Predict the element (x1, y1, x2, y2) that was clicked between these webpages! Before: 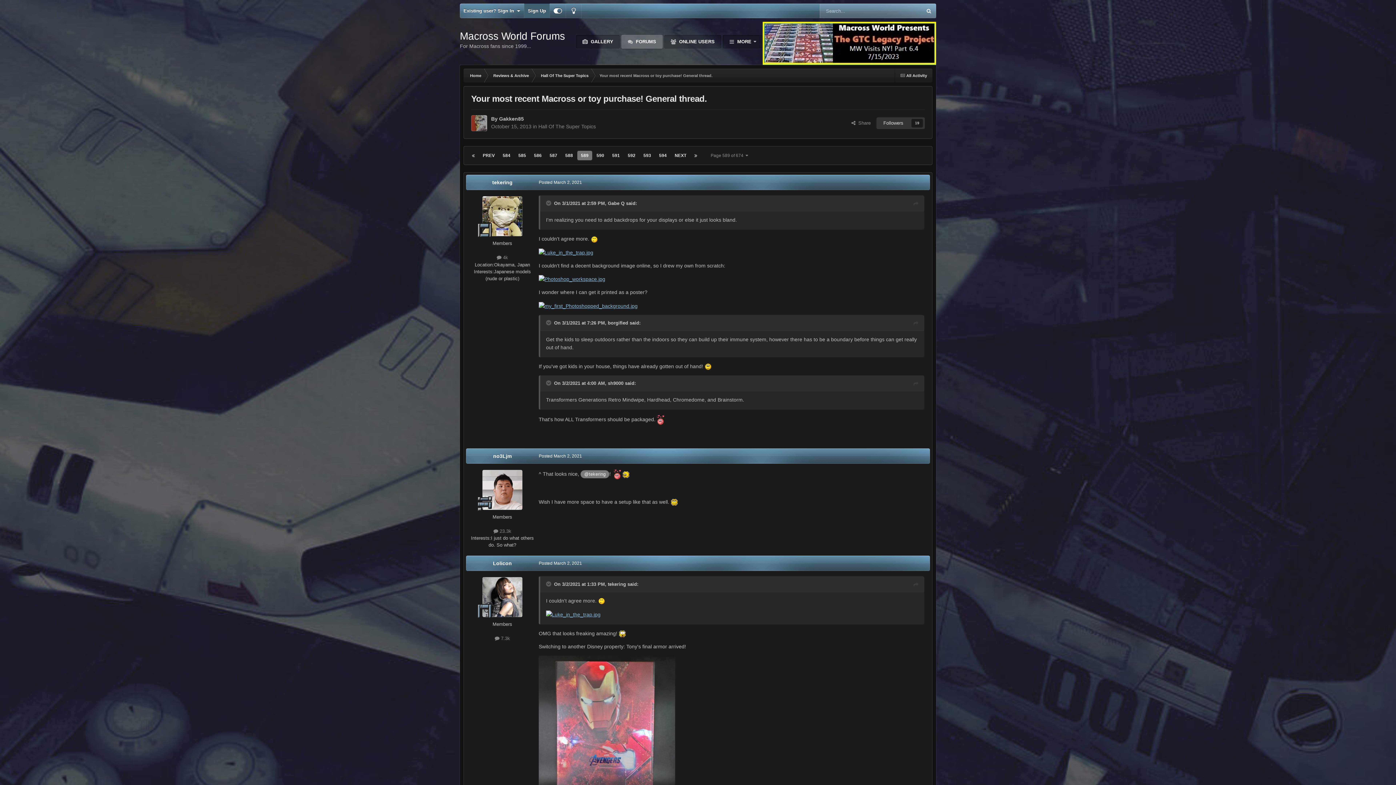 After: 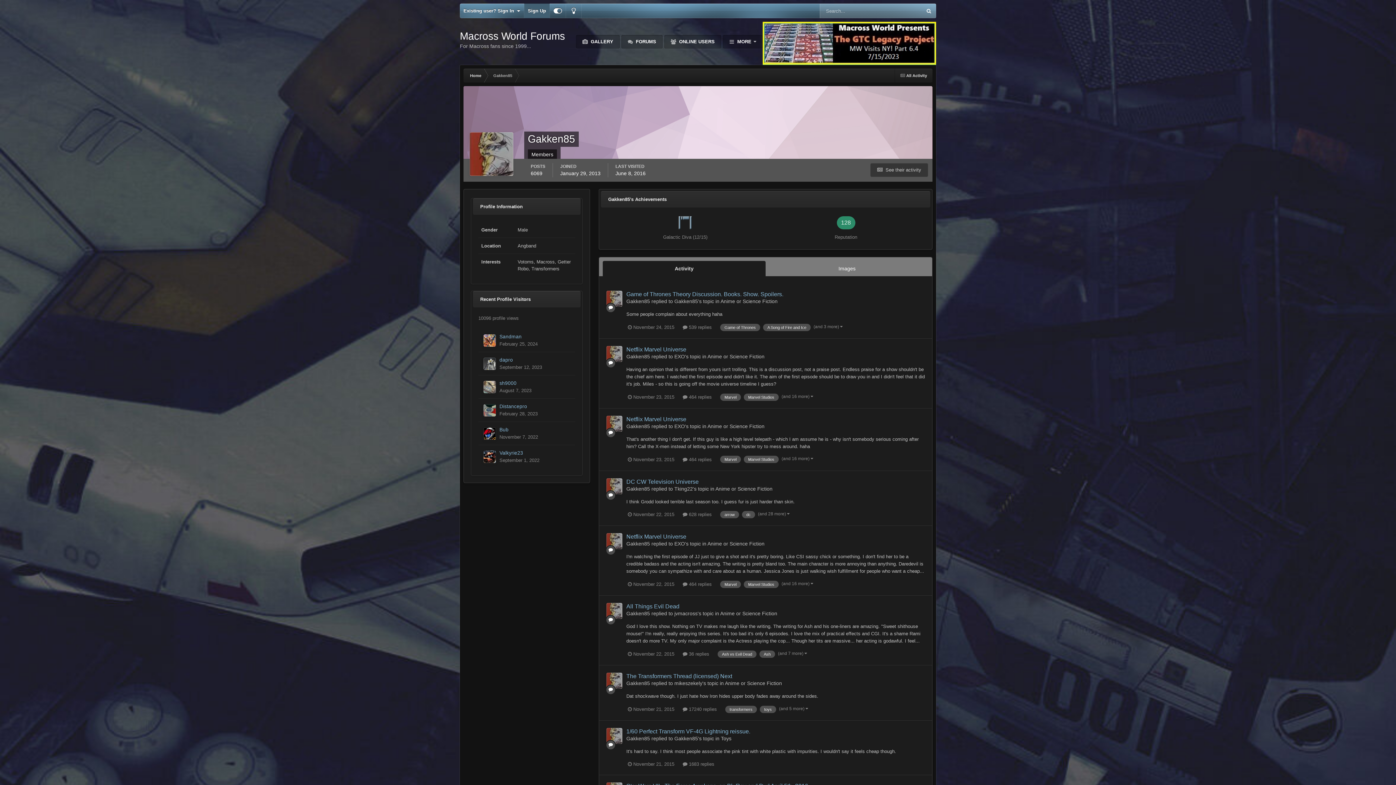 Action: bbox: (471, 115, 487, 131)